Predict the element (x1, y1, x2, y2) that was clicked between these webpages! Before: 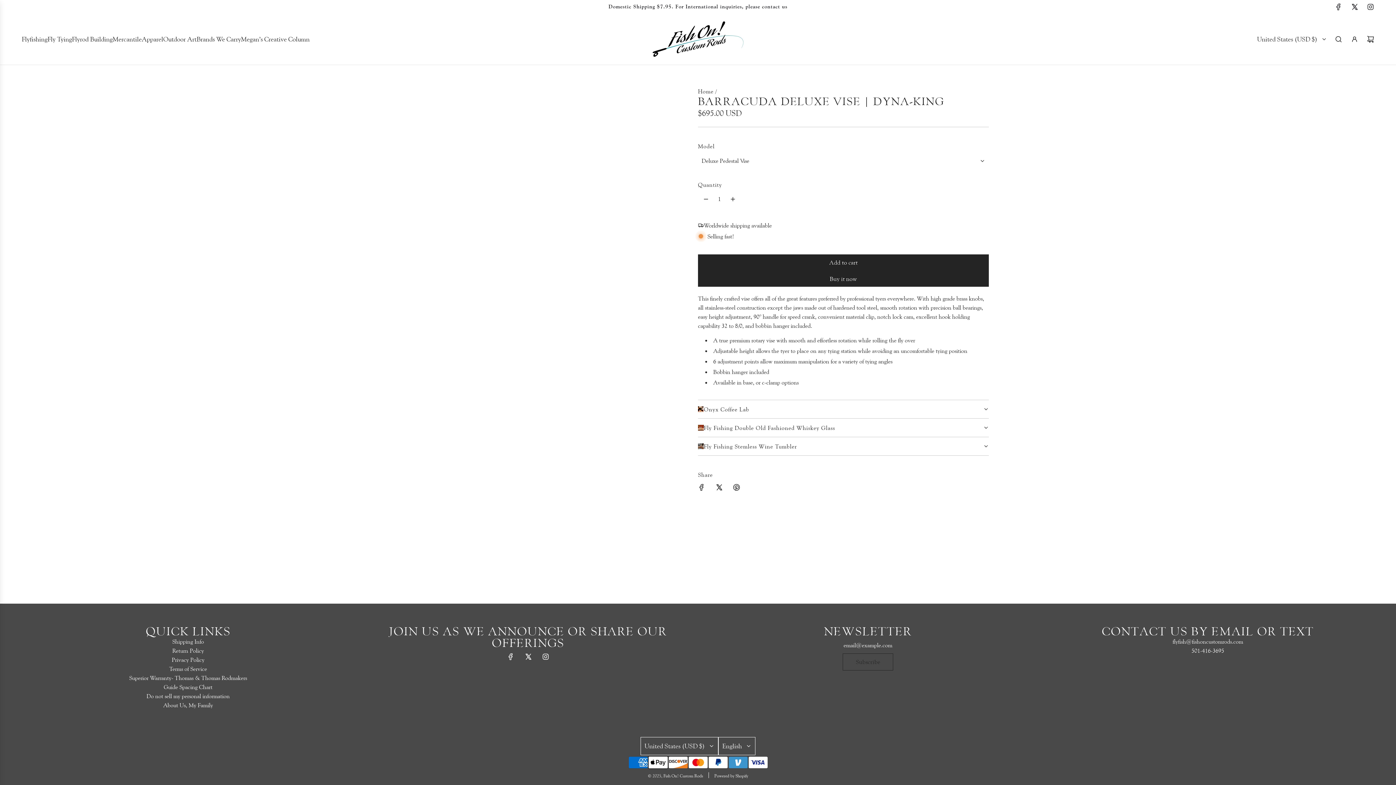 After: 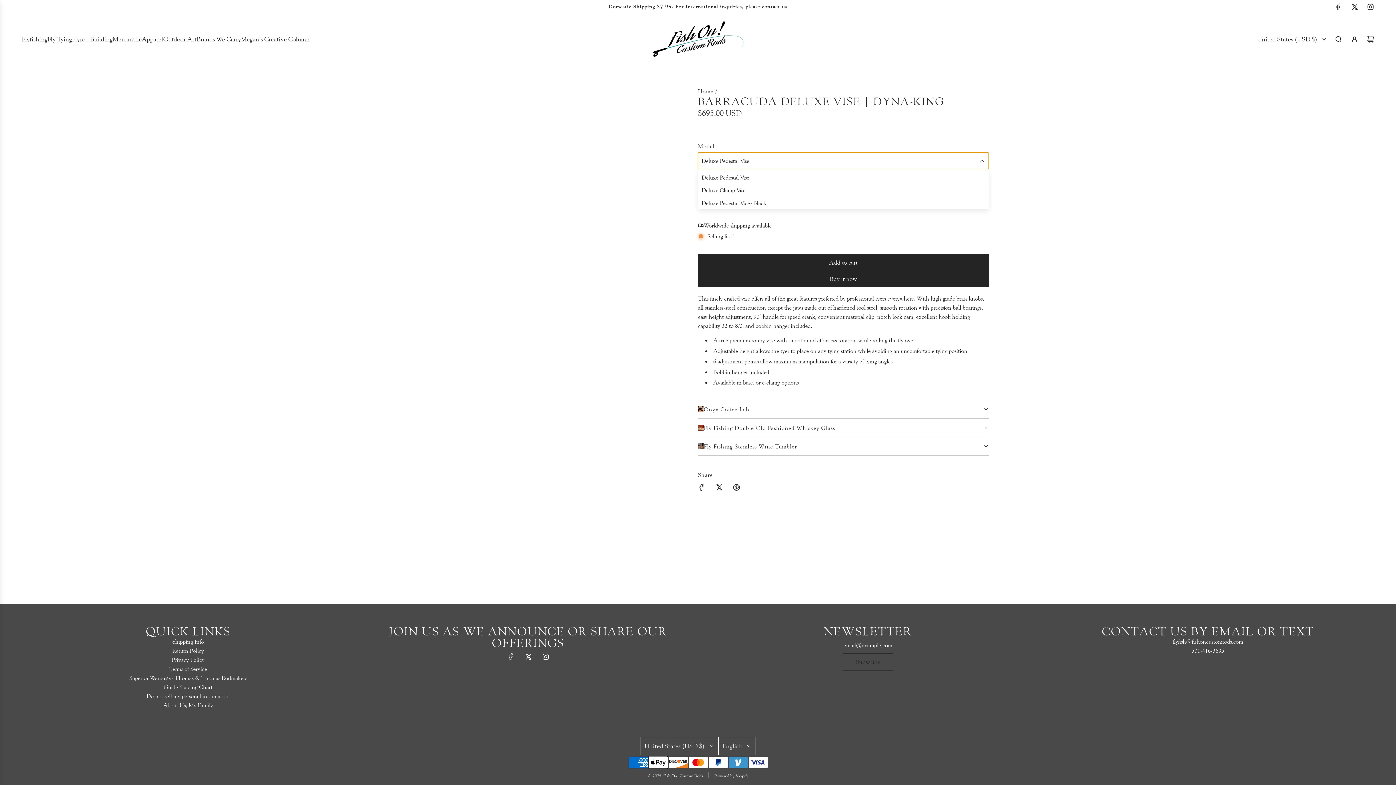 Action: label: Deluxe Pedestal Vise bbox: (698, 152, 989, 169)